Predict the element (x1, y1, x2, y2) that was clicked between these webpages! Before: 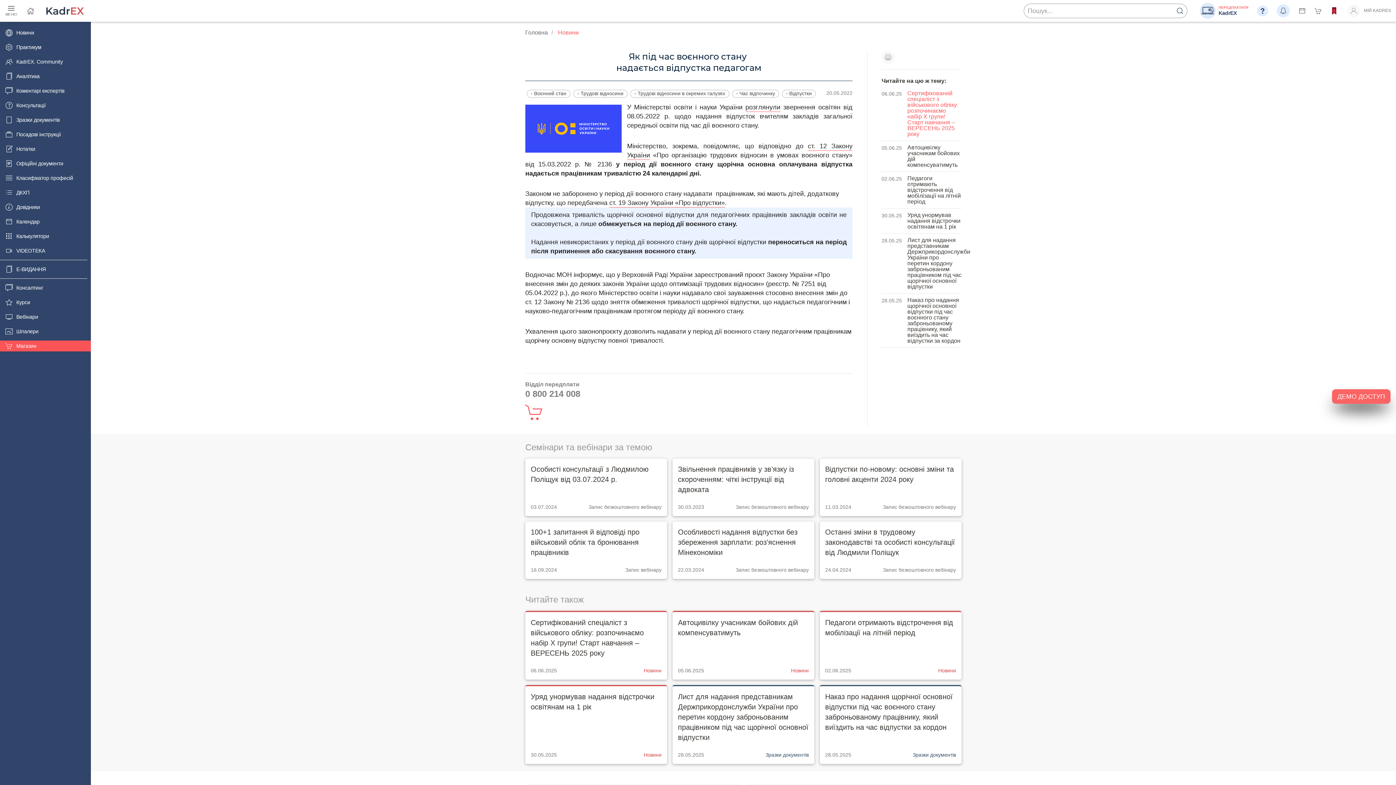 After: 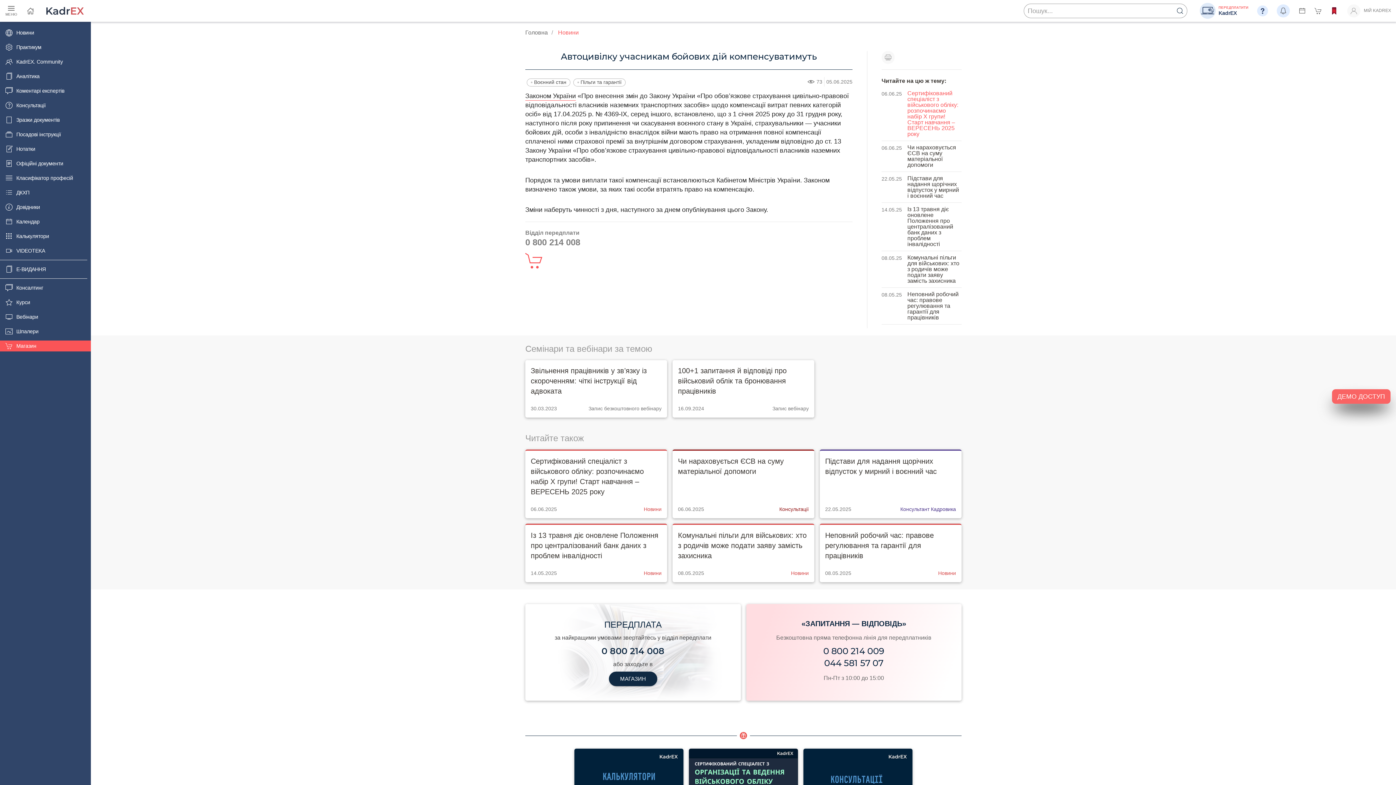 Action: bbox: (881, 144, 961, 168) label: 05.06.25
Автоцивілку учасникам бойових дій компенсуватимуть